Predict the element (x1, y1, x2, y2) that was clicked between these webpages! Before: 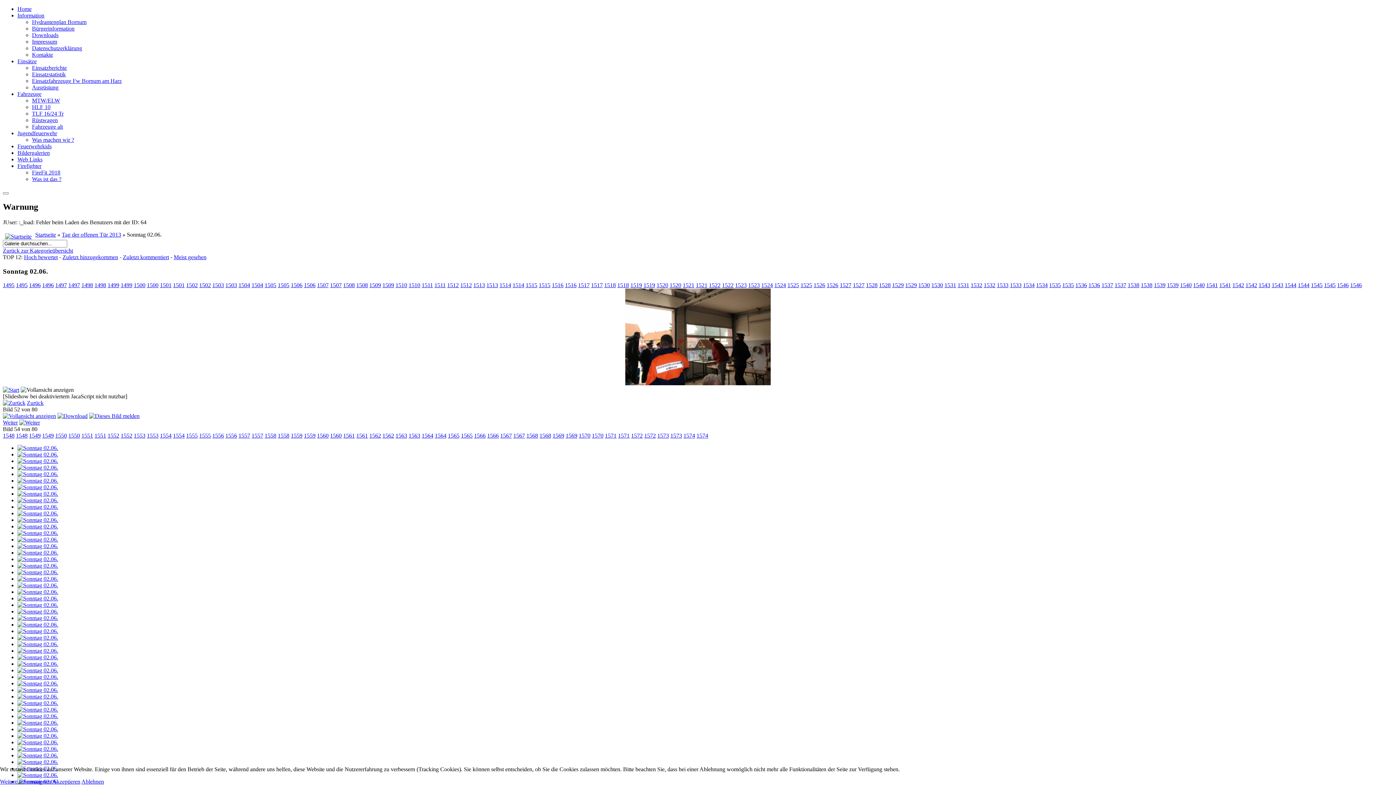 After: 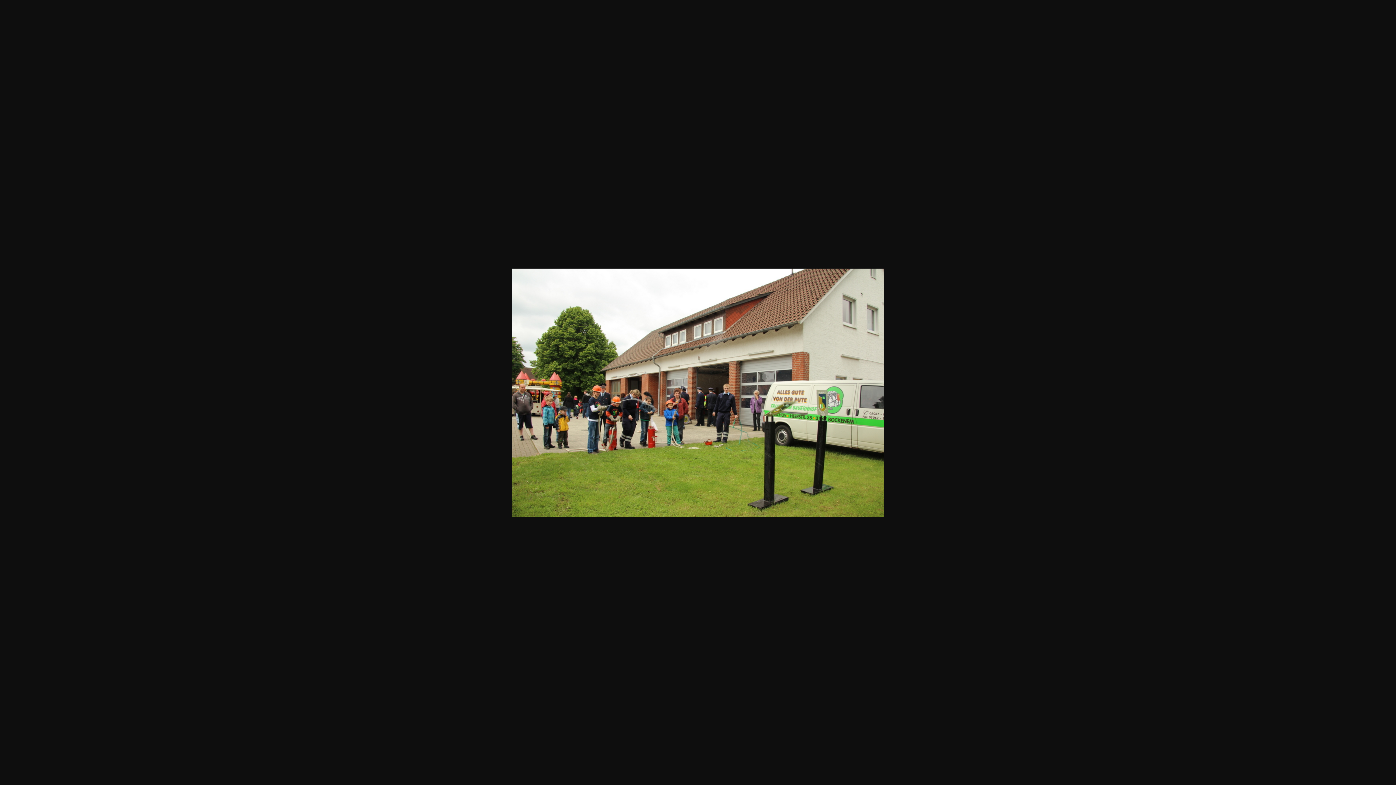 Action: label: 1517 bbox: (578, 282, 589, 288)